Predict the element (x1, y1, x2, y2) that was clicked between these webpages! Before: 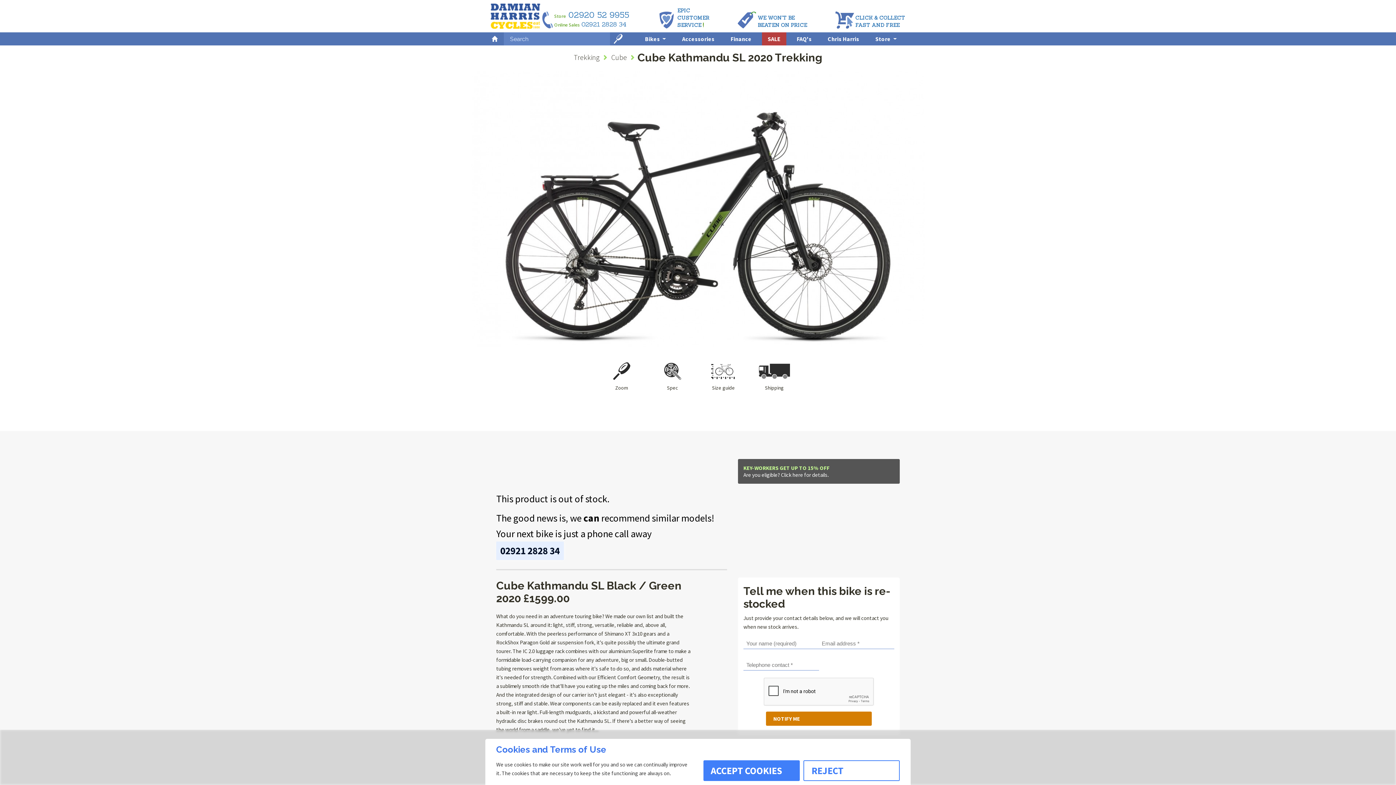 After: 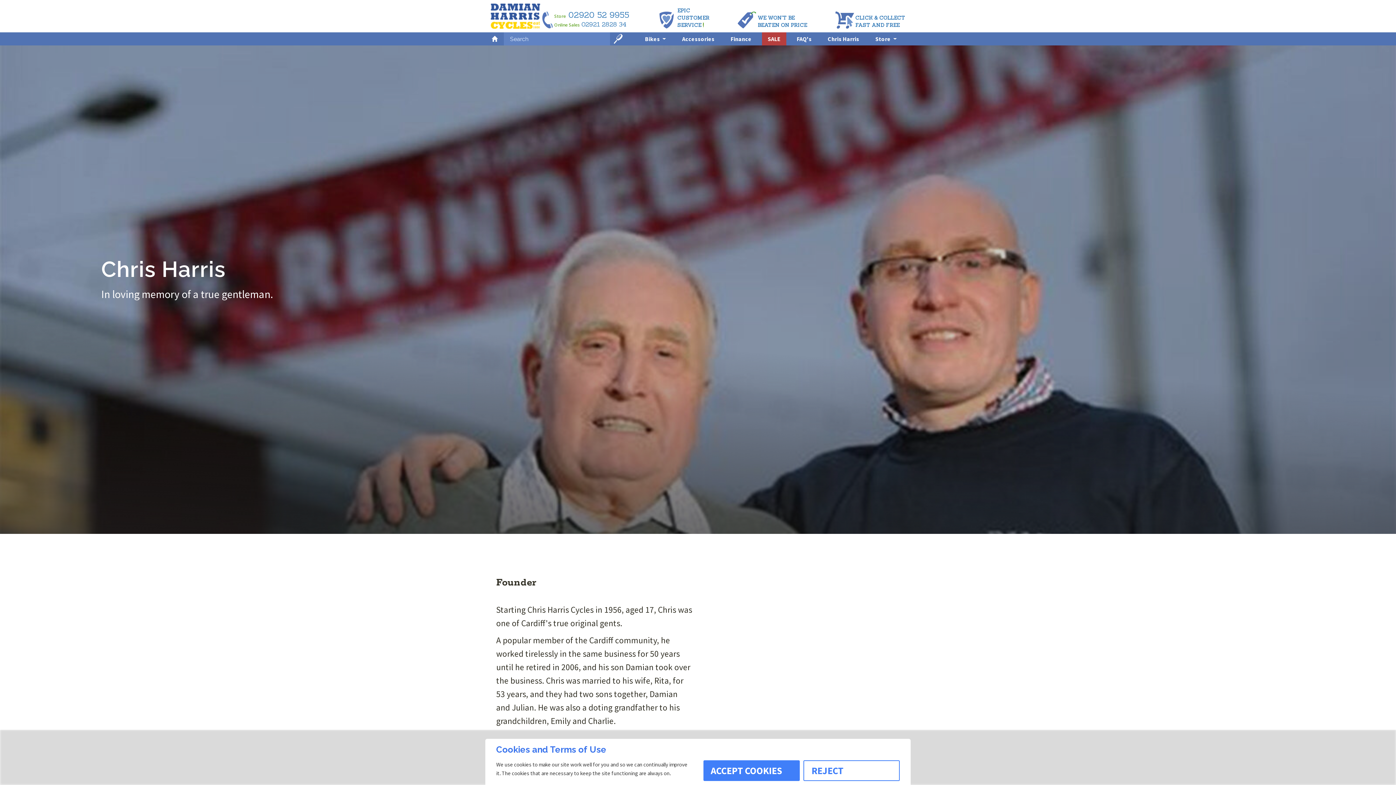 Action: bbox: (822, 32, 865, 45) label: Chris Harris